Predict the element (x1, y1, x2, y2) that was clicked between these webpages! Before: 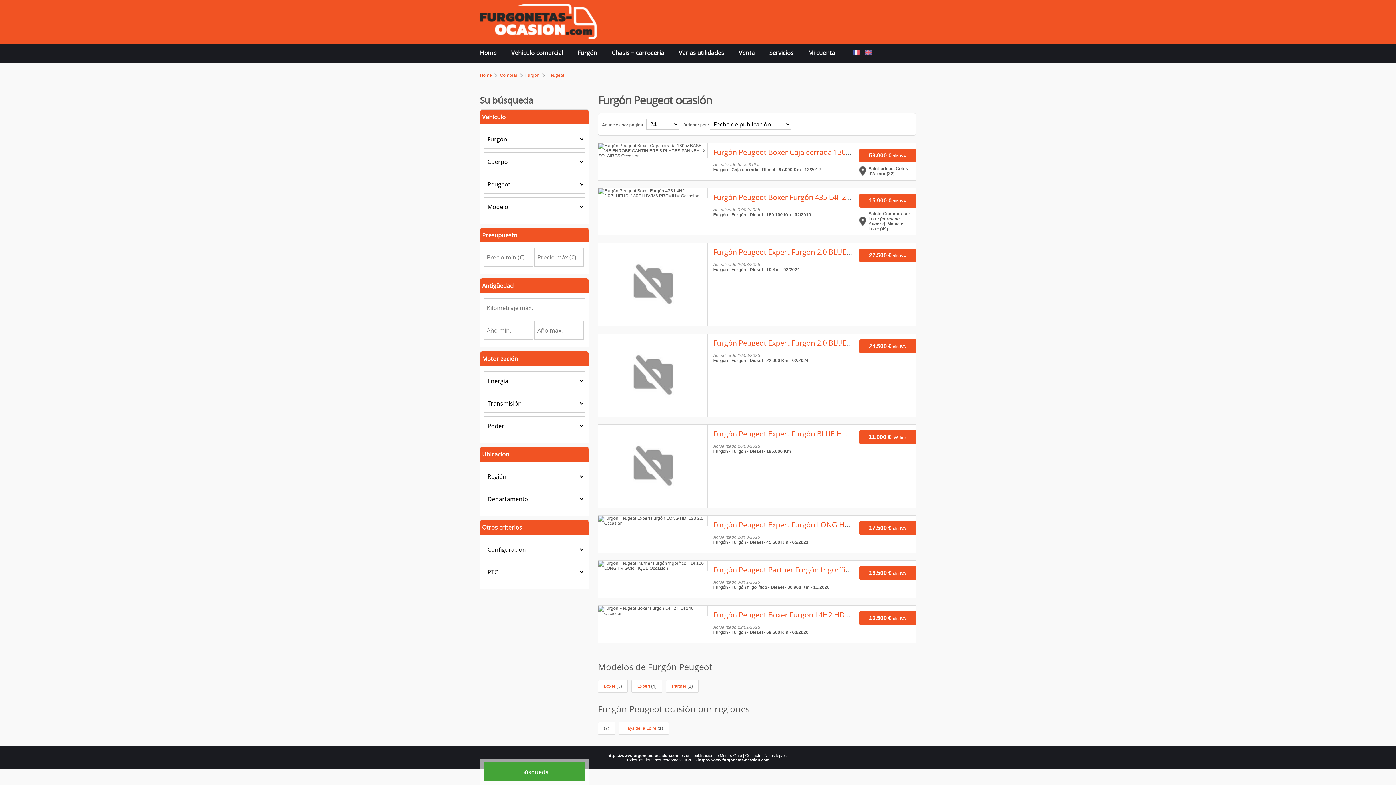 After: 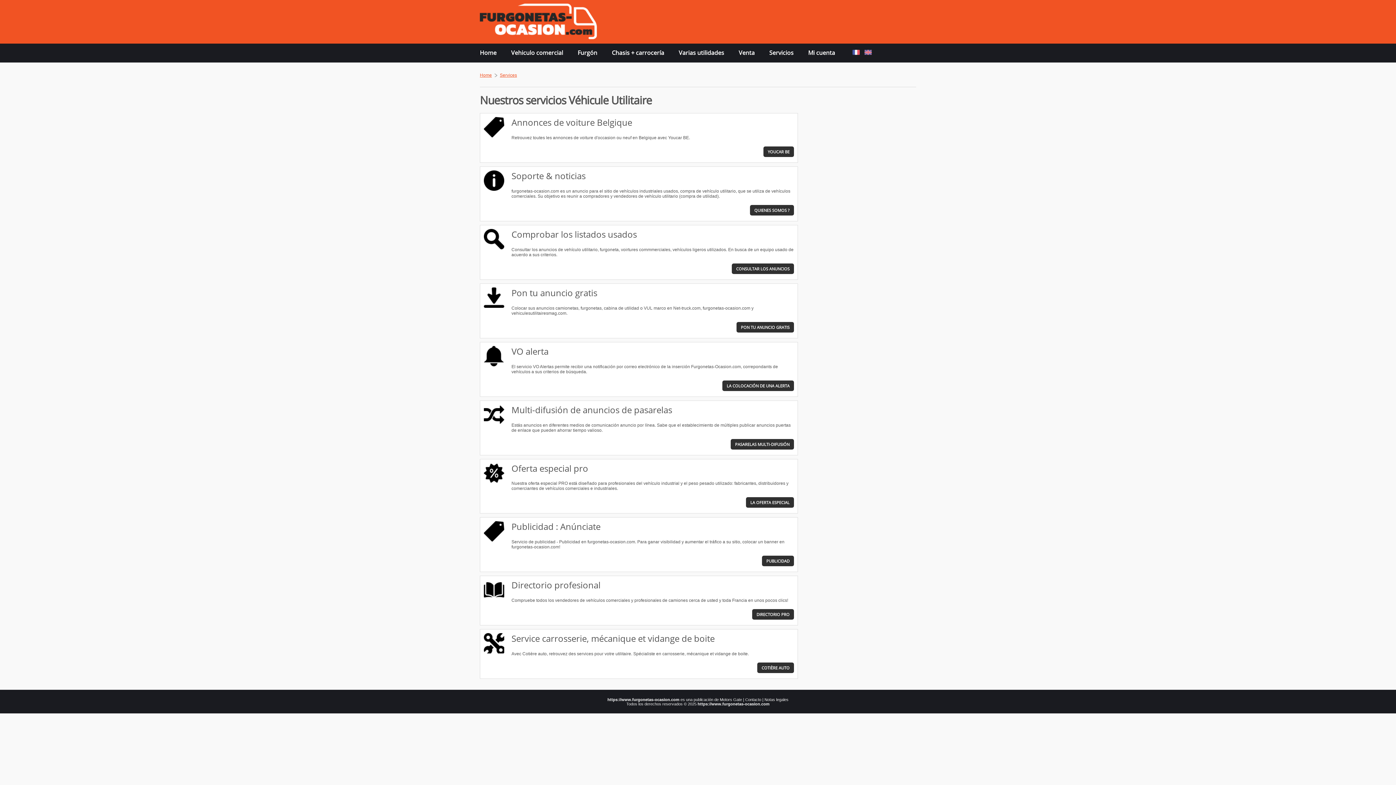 Action: label: Servicios bbox: (769, 49, 793, 56)